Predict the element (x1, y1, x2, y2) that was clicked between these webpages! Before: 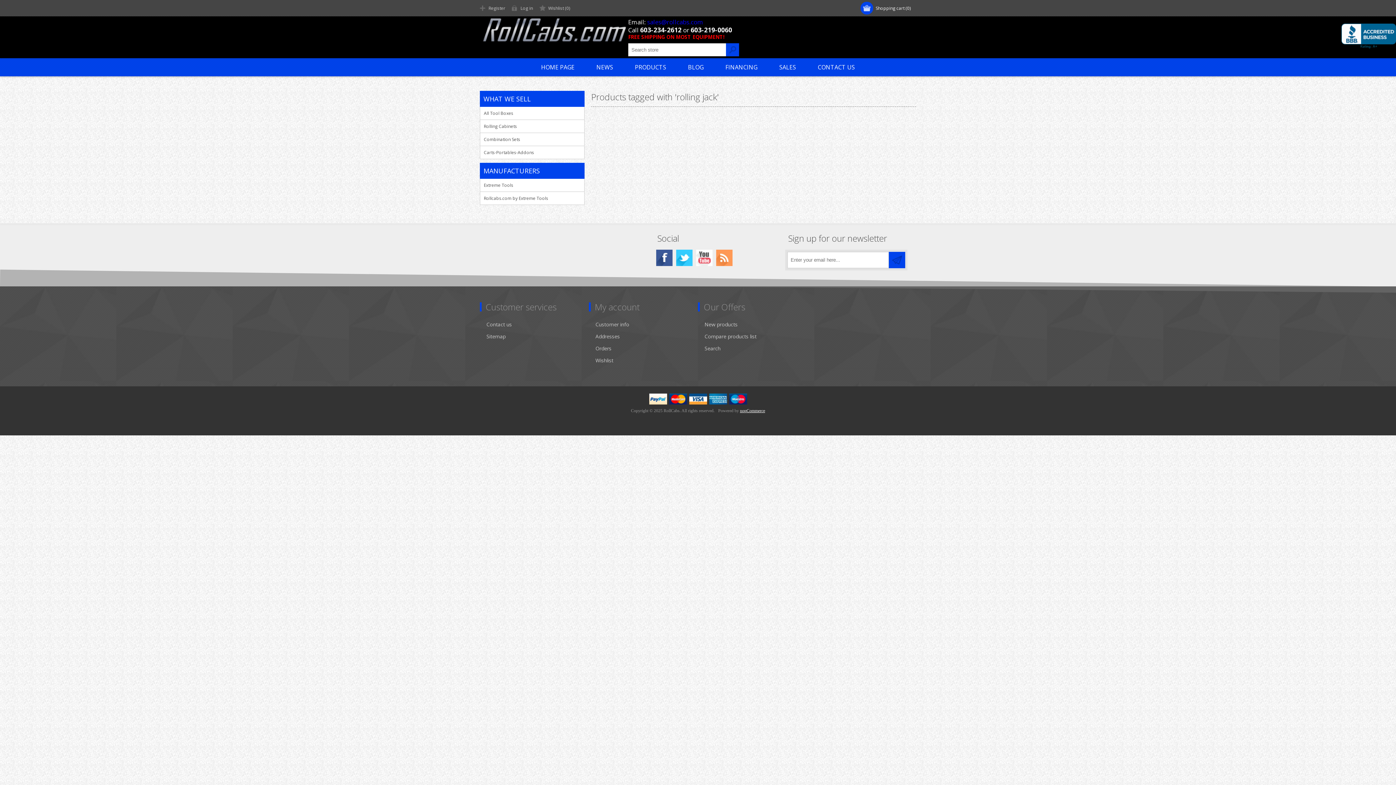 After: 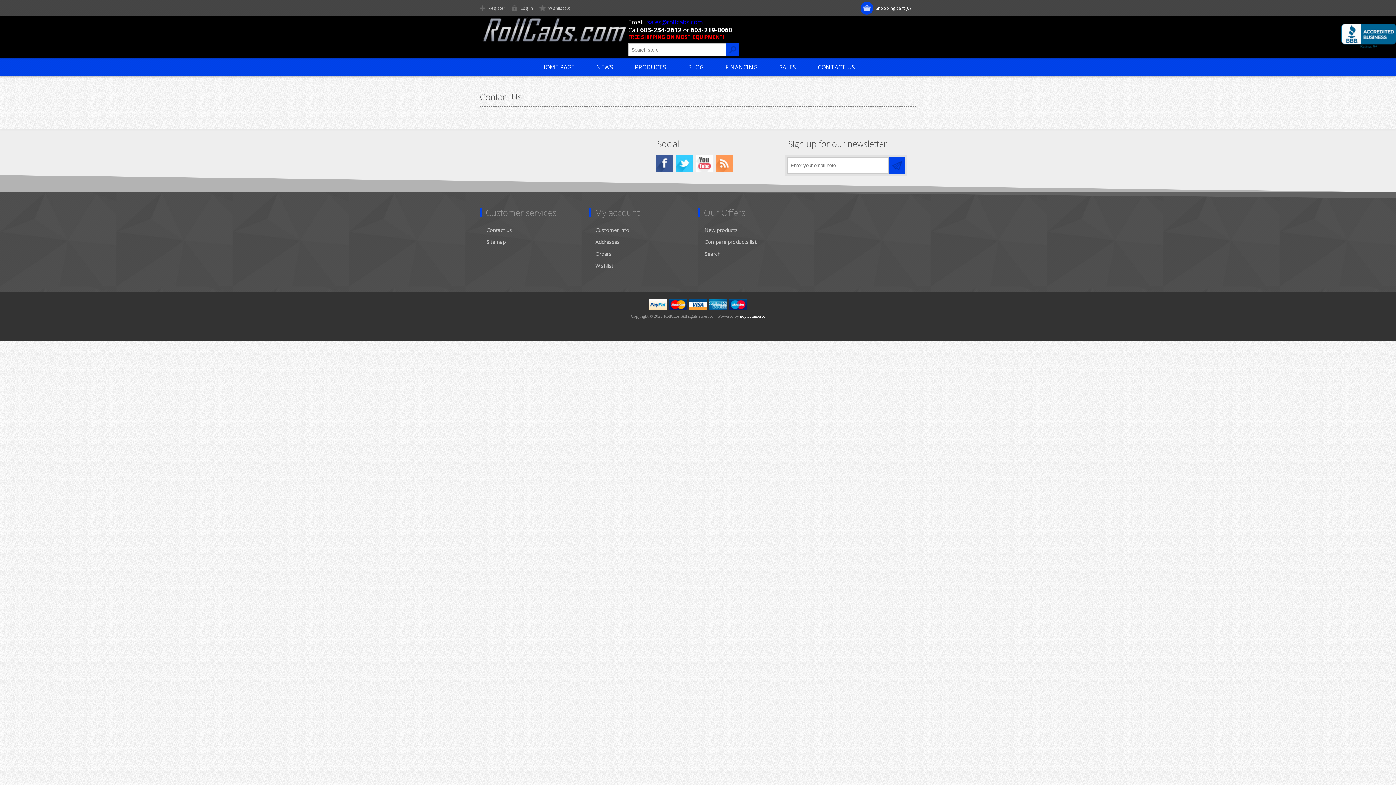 Action: label: Contact us bbox: (486, 318, 512, 330)